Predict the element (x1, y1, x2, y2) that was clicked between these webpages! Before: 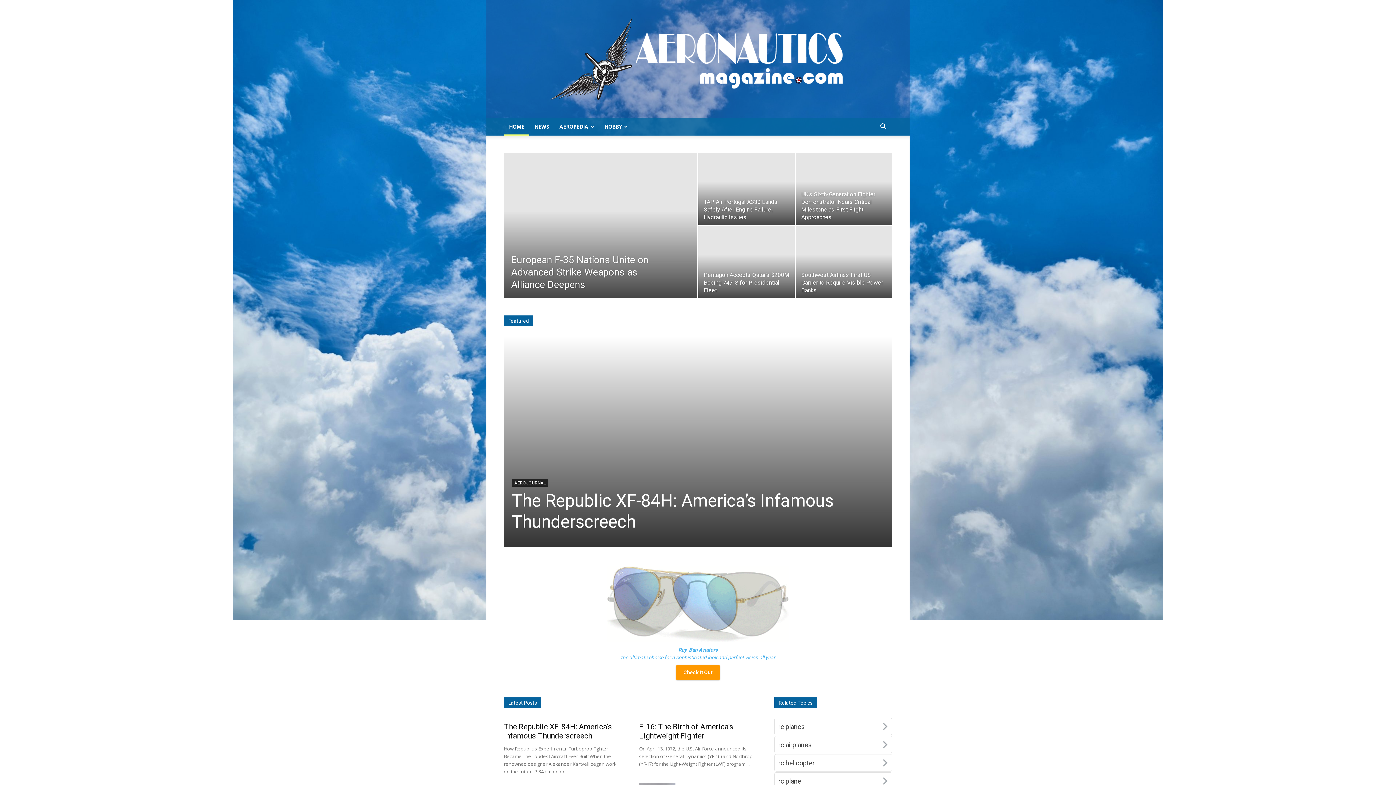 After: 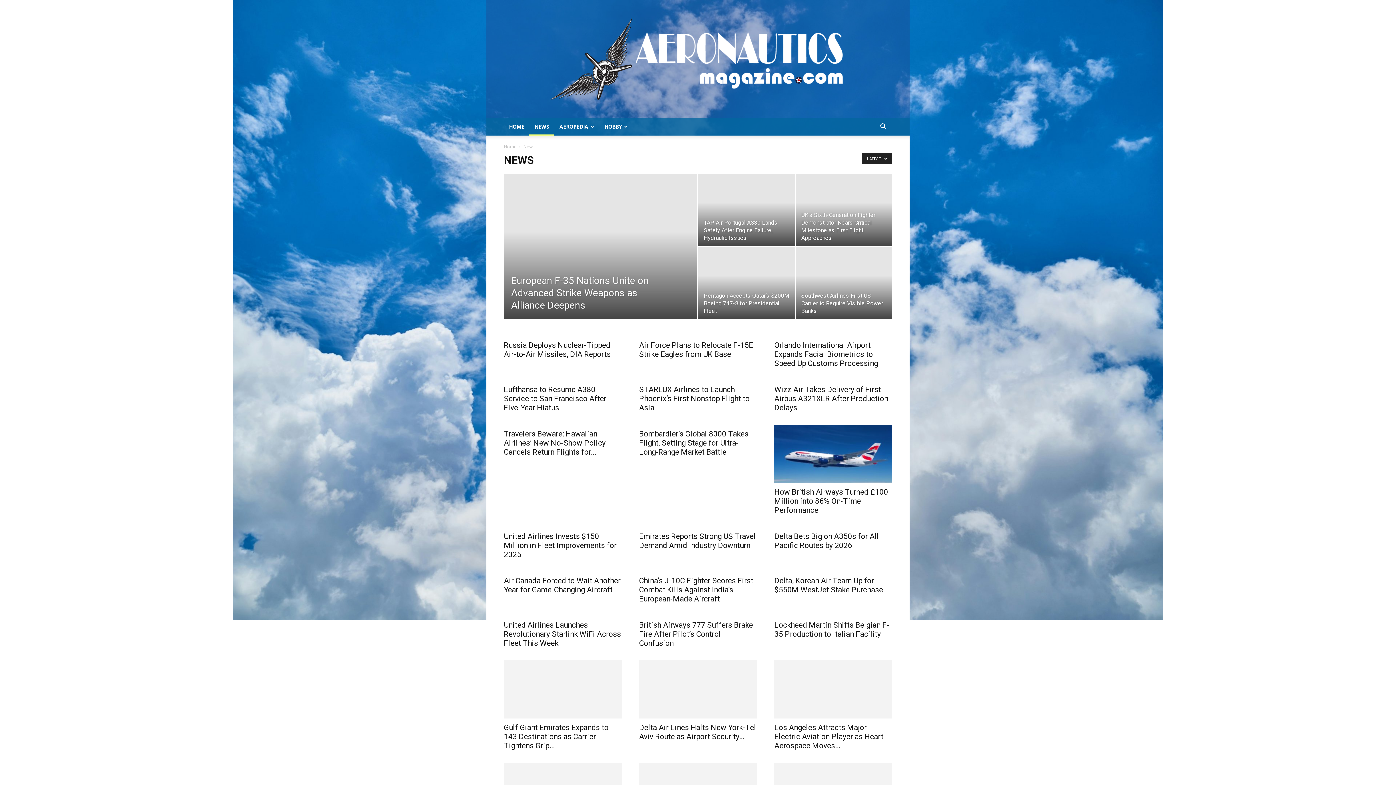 Action: bbox: (529, 118, 554, 135) label: NEWS